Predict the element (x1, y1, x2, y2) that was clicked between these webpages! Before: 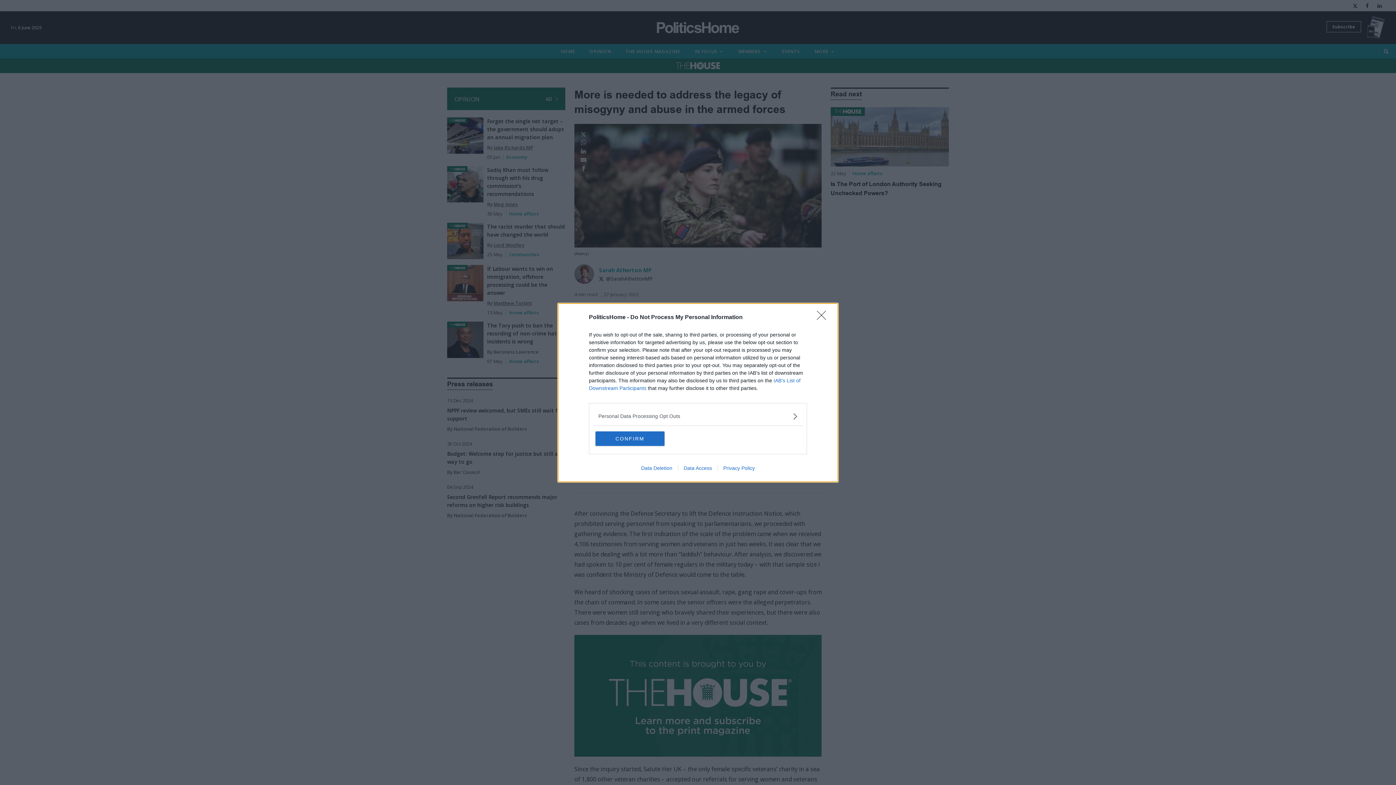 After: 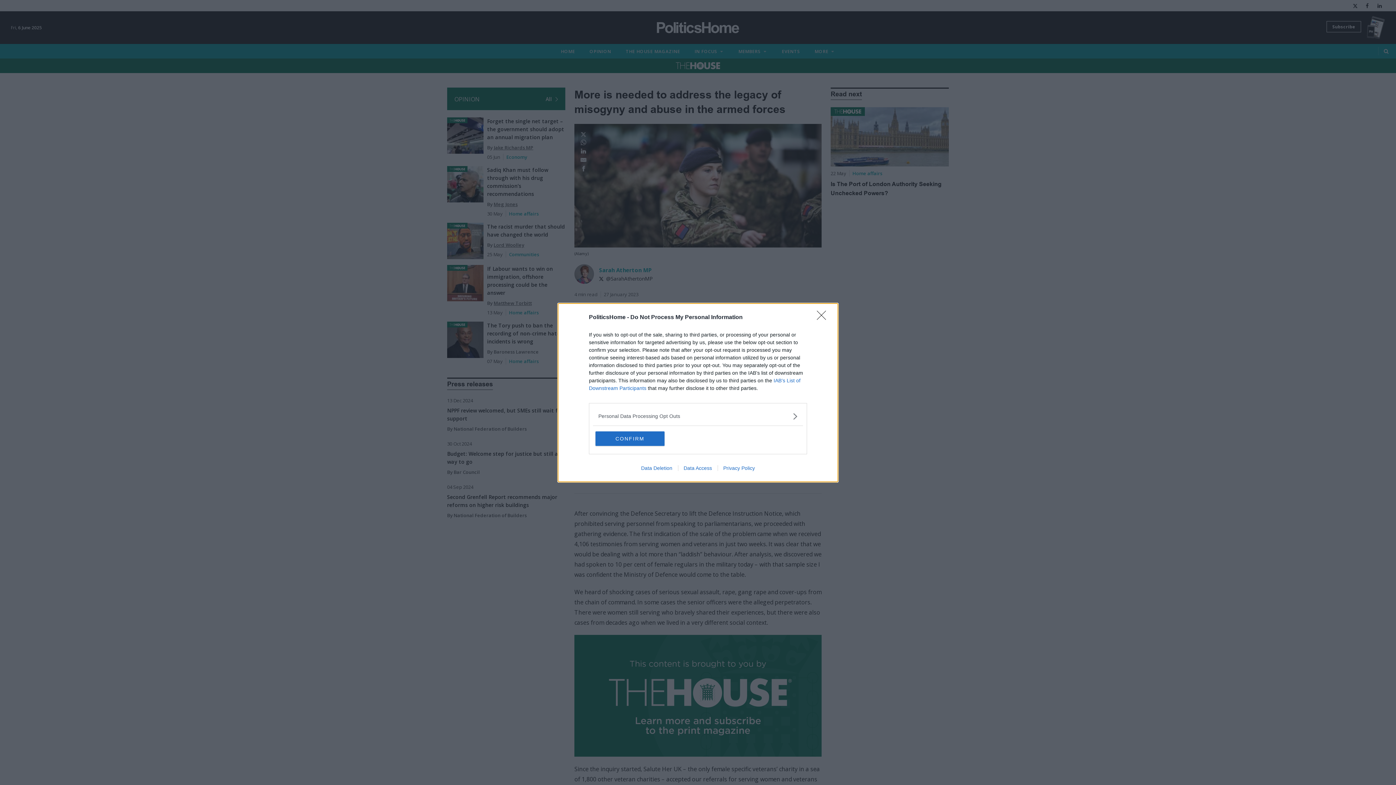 Action: bbox: (717, 465, 760, 471) label: Privacy Policy